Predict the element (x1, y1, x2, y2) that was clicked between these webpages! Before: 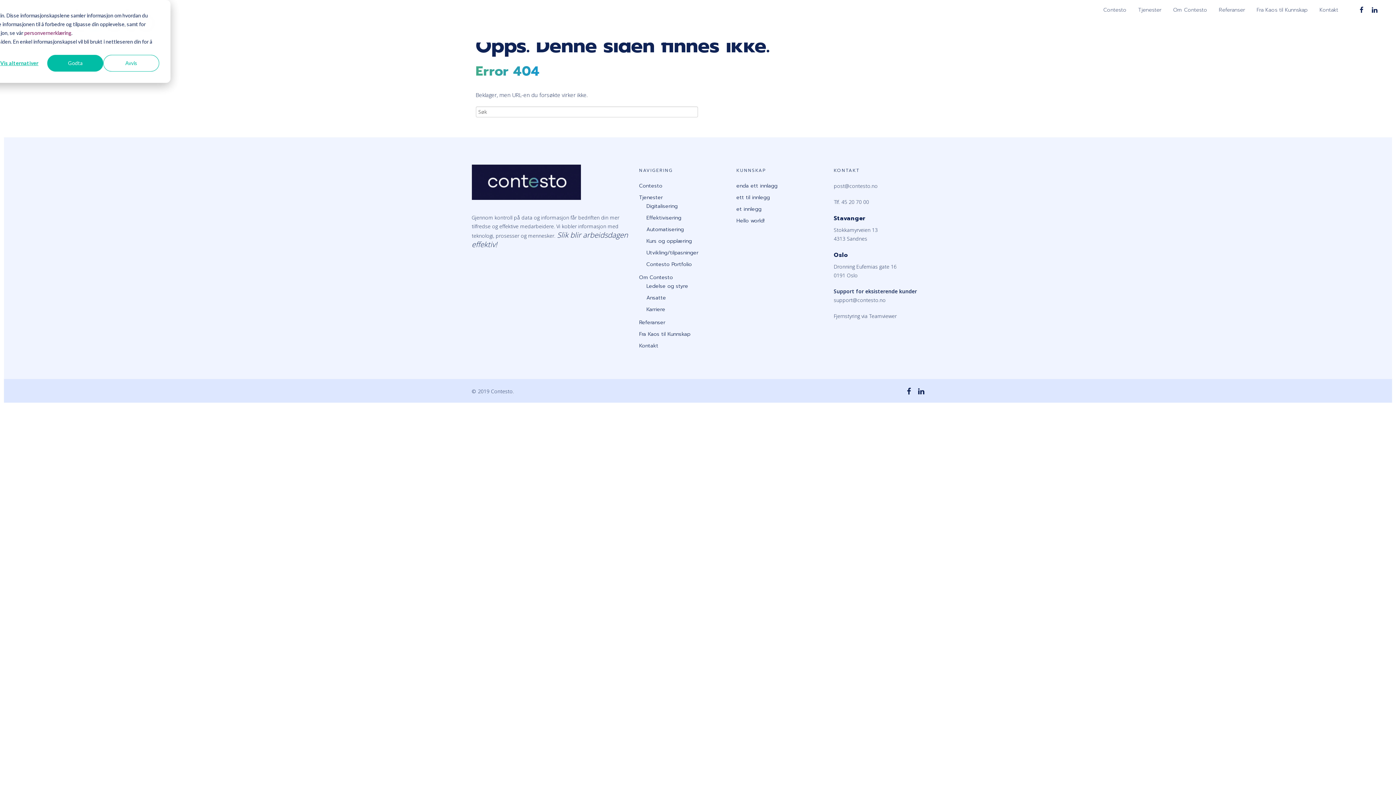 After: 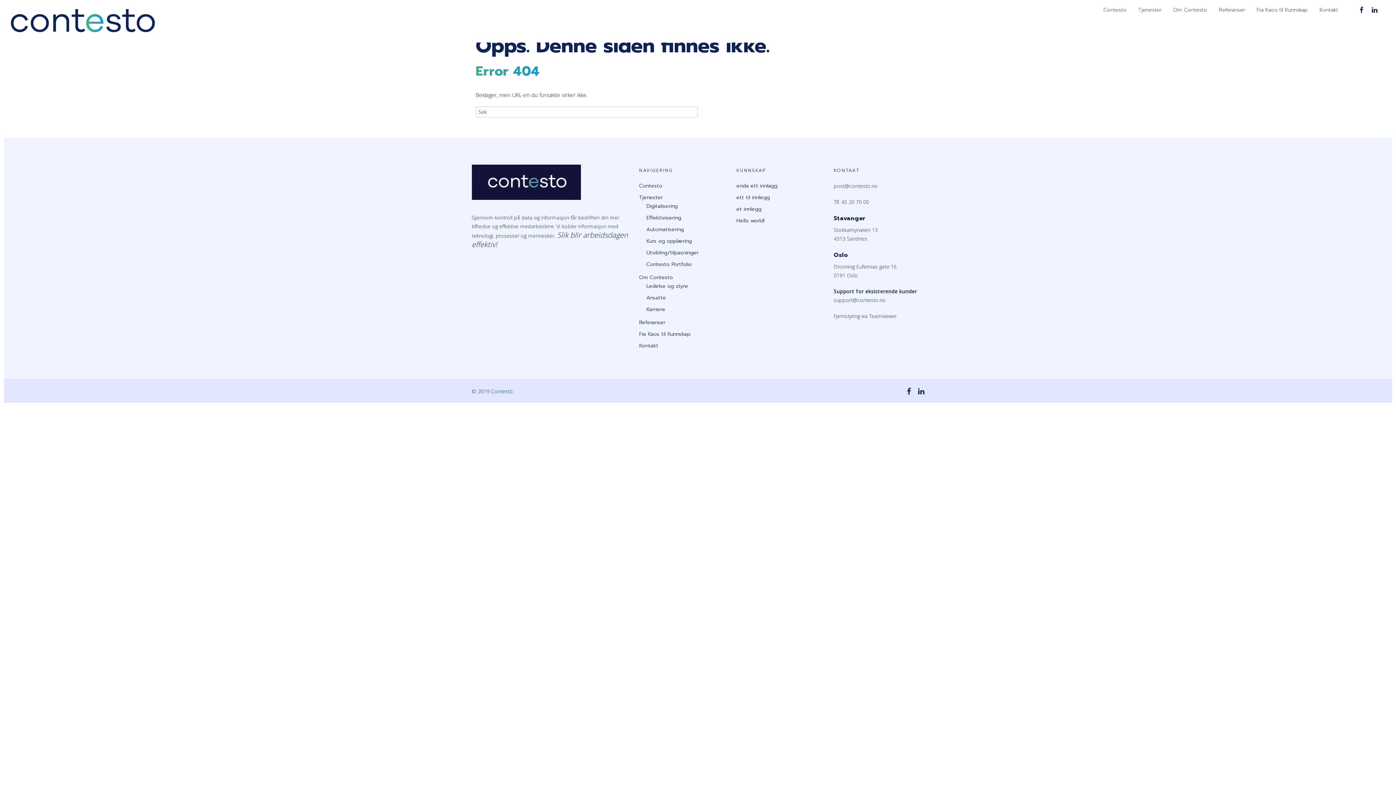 Action: bbox: (47, 54, 103, 71) label: Godta